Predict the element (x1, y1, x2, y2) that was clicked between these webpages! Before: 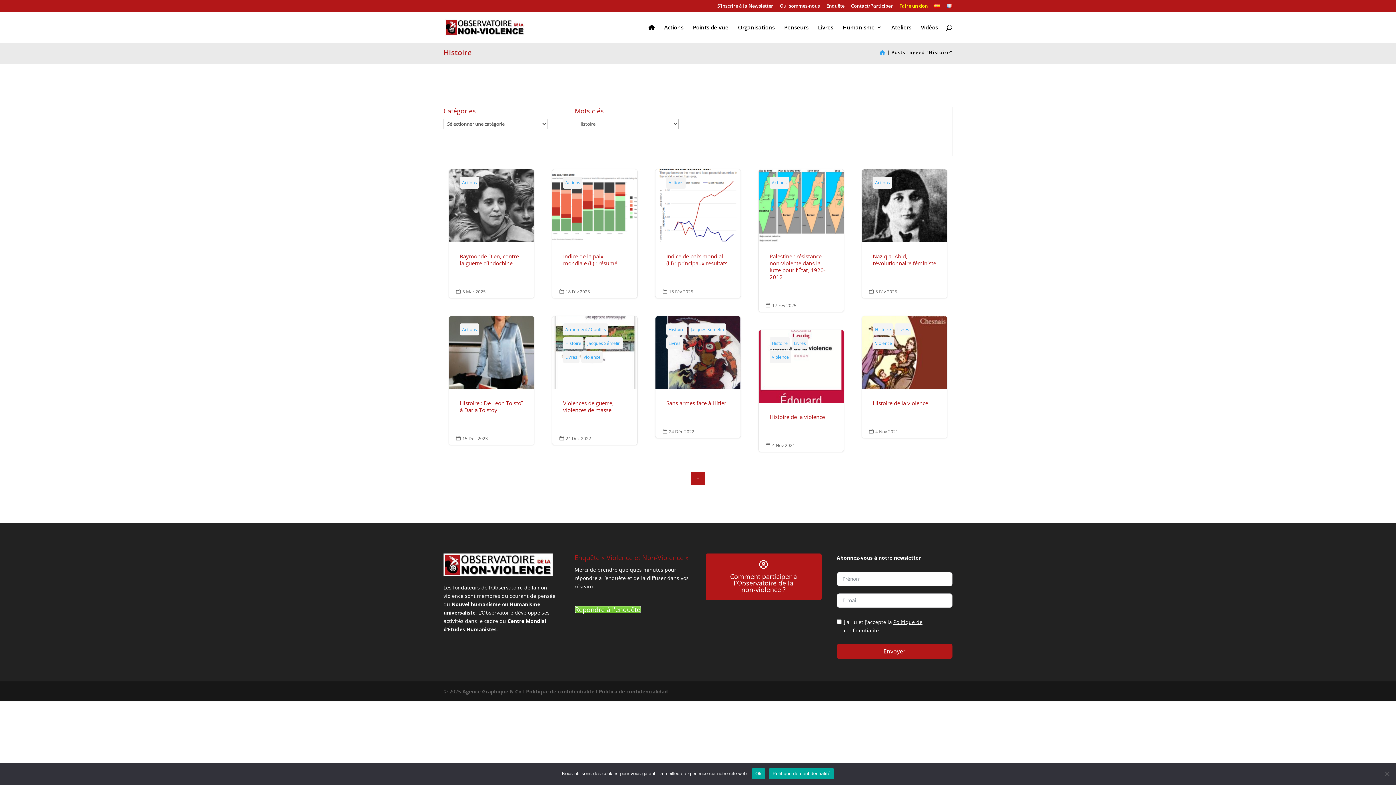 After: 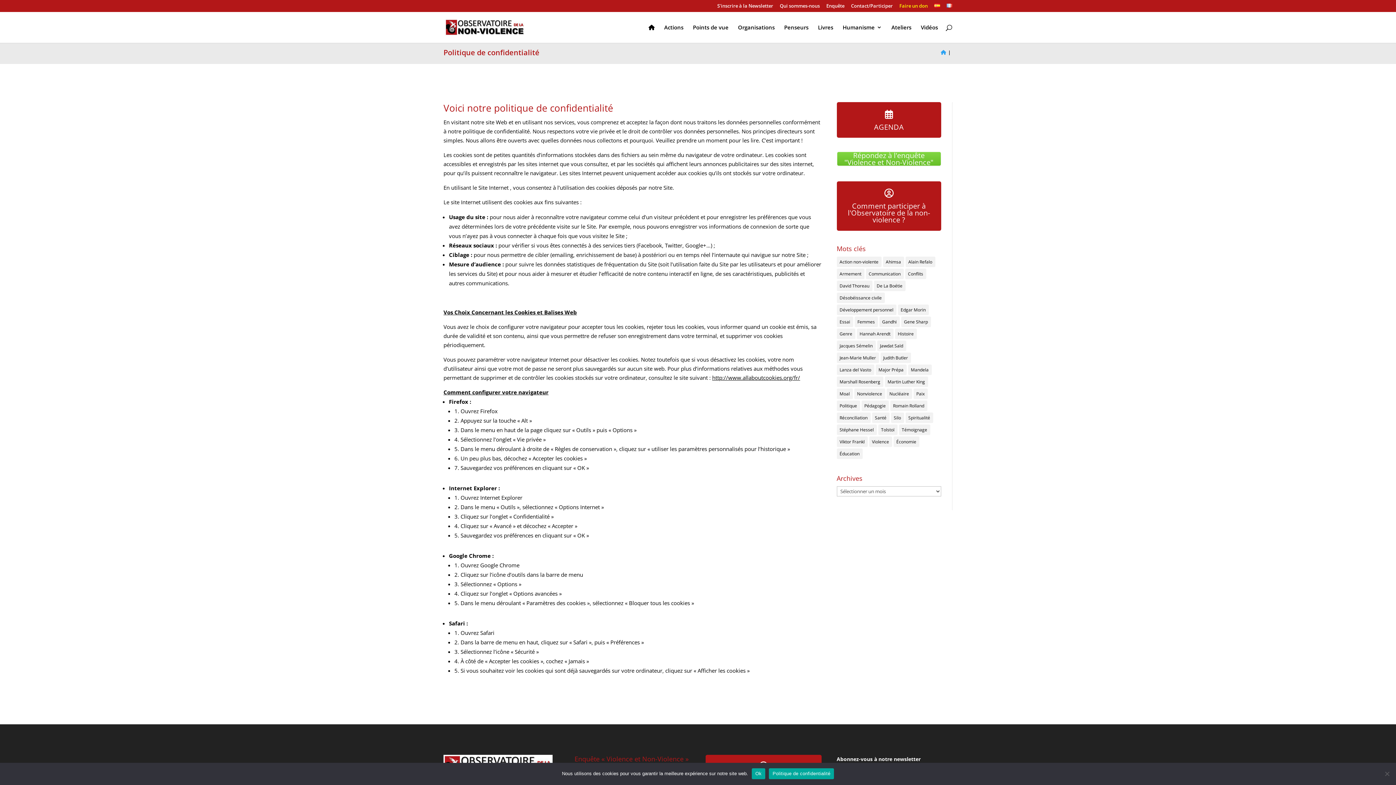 Action: bbox: (526, 688, 594, 695) label: Politique de confidentialité